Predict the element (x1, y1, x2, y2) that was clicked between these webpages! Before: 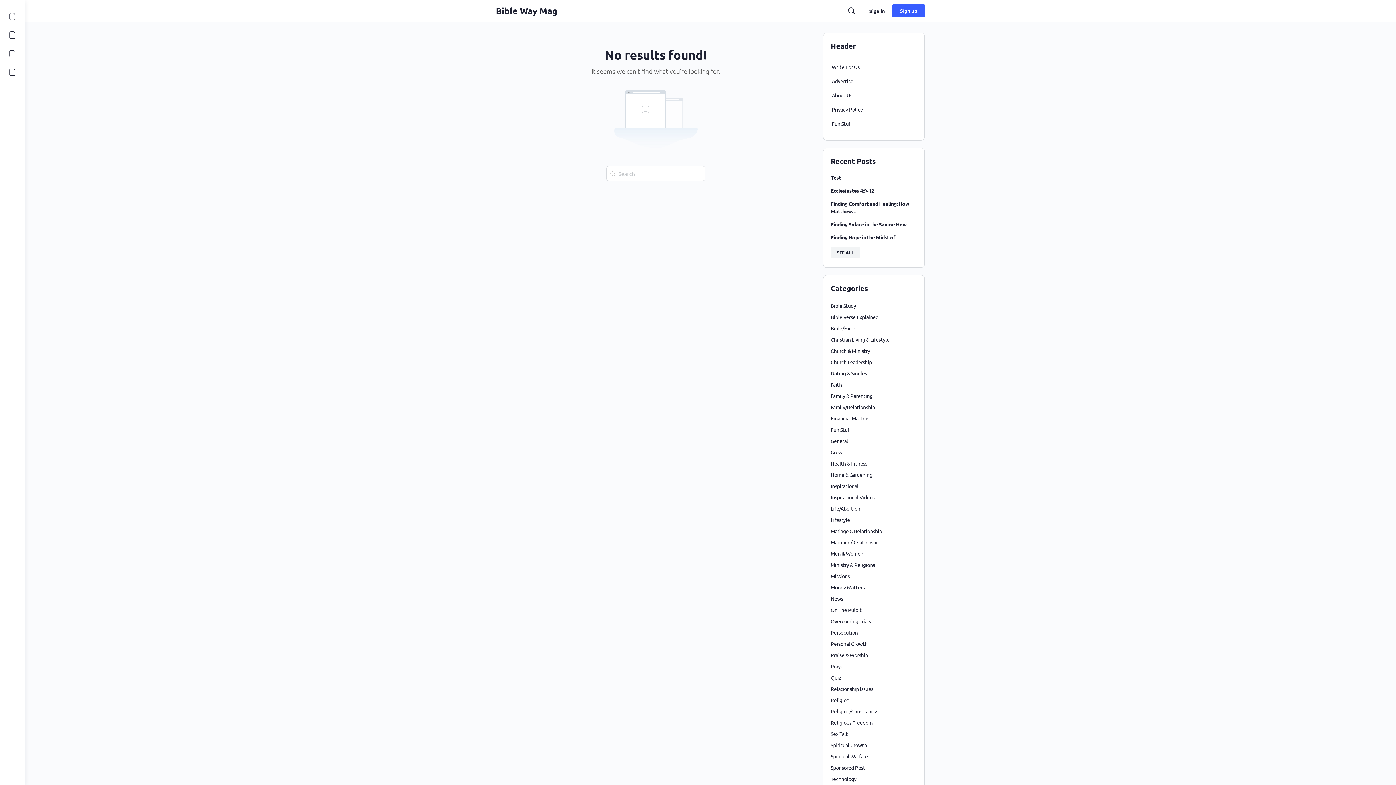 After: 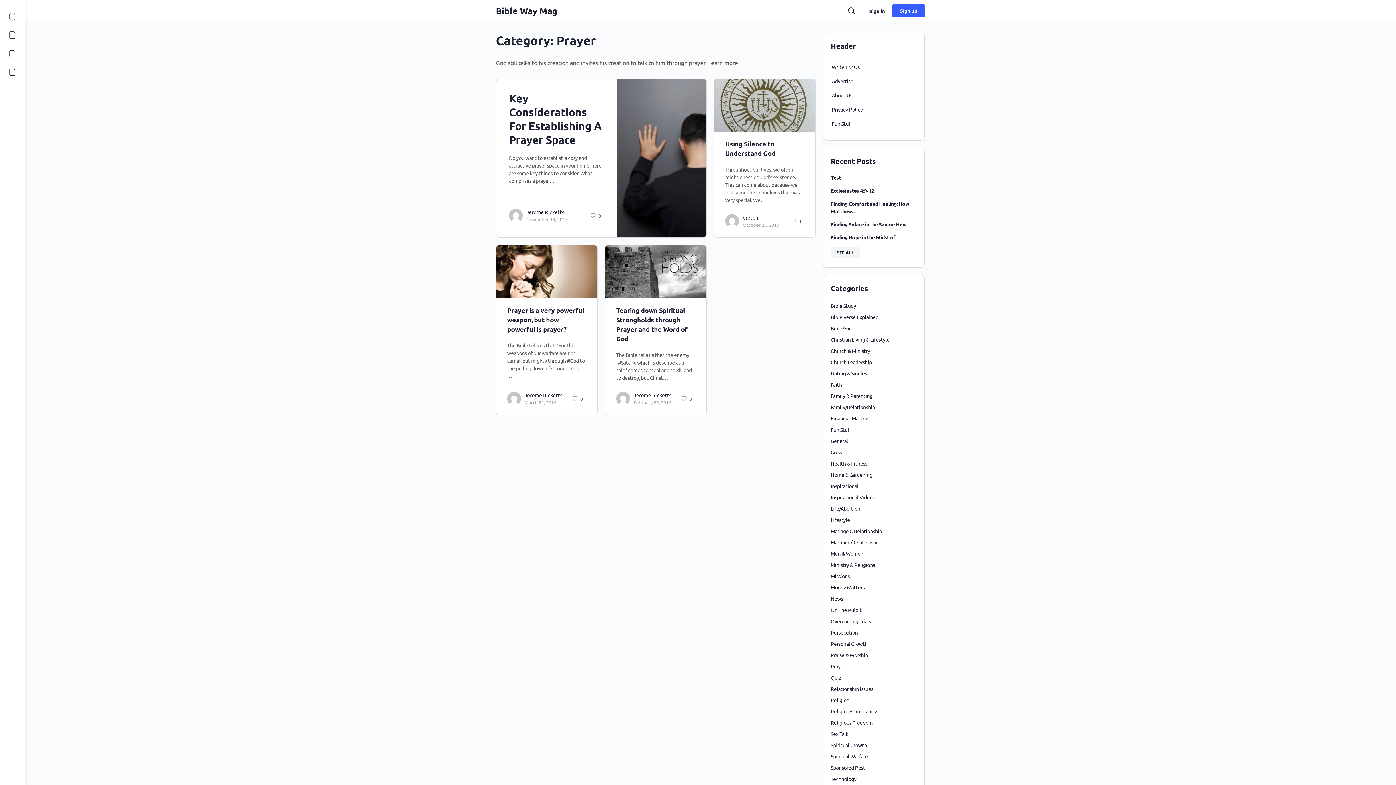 Action: label: Prayer bbox: (830, 663, 845, 669)